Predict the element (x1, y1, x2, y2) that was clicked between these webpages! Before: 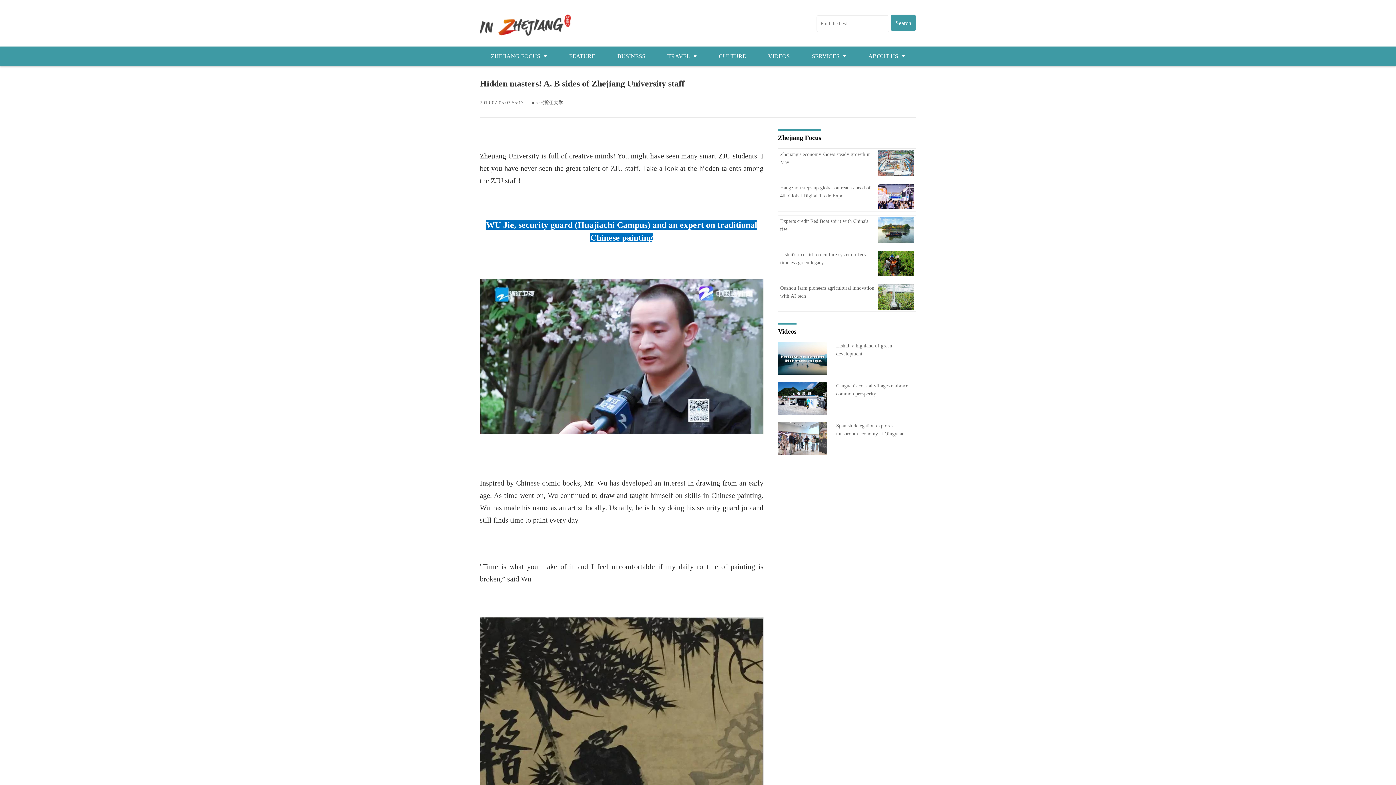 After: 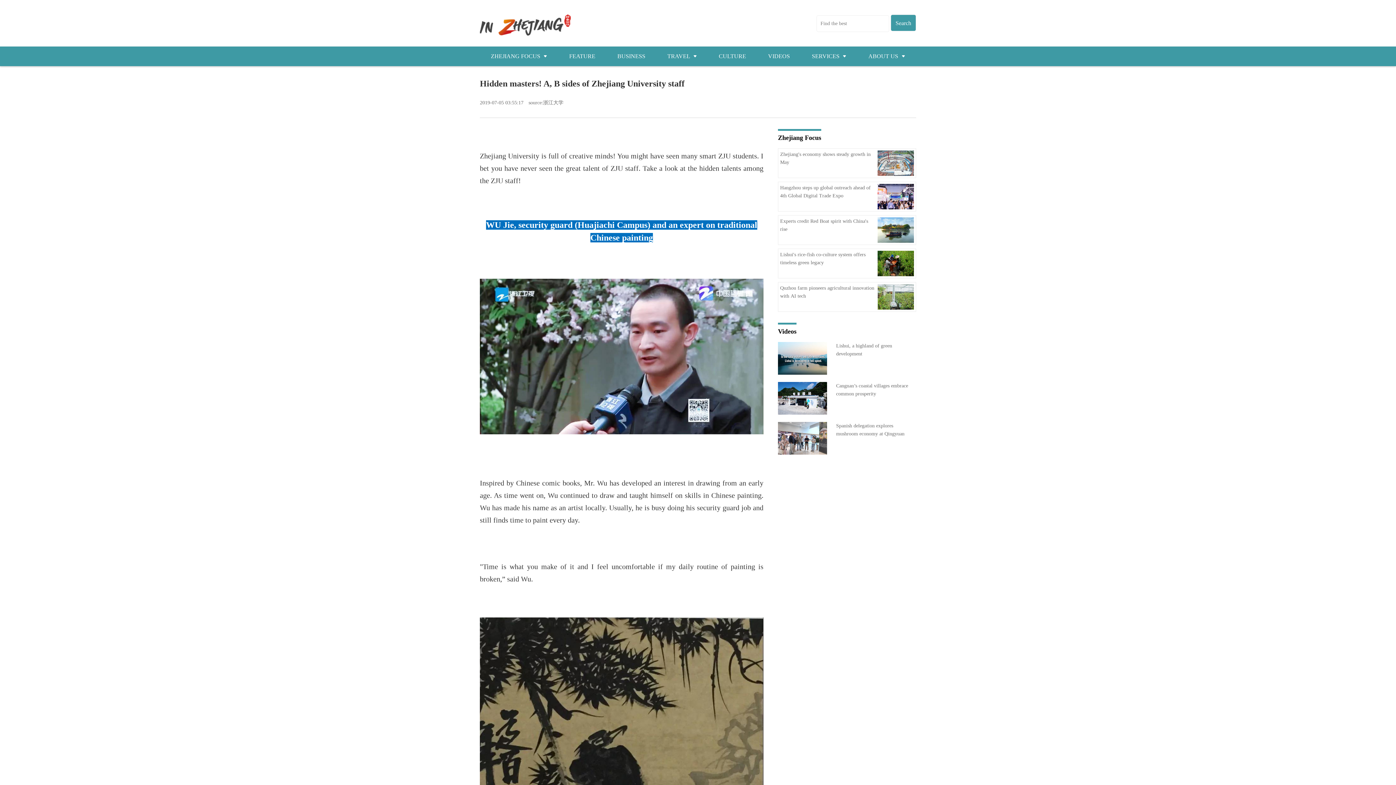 Action: bbox: (713, 50, 751, 62) label: CULTURE